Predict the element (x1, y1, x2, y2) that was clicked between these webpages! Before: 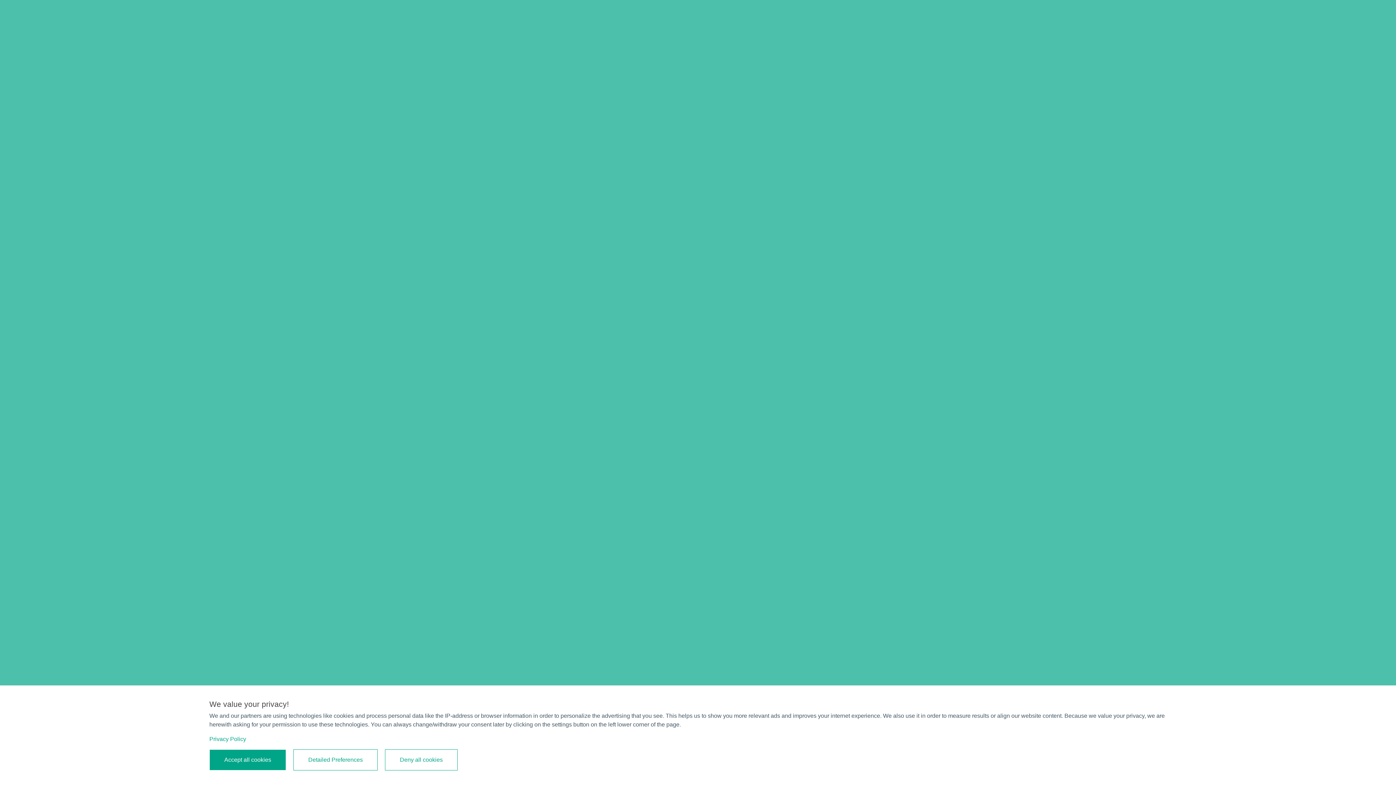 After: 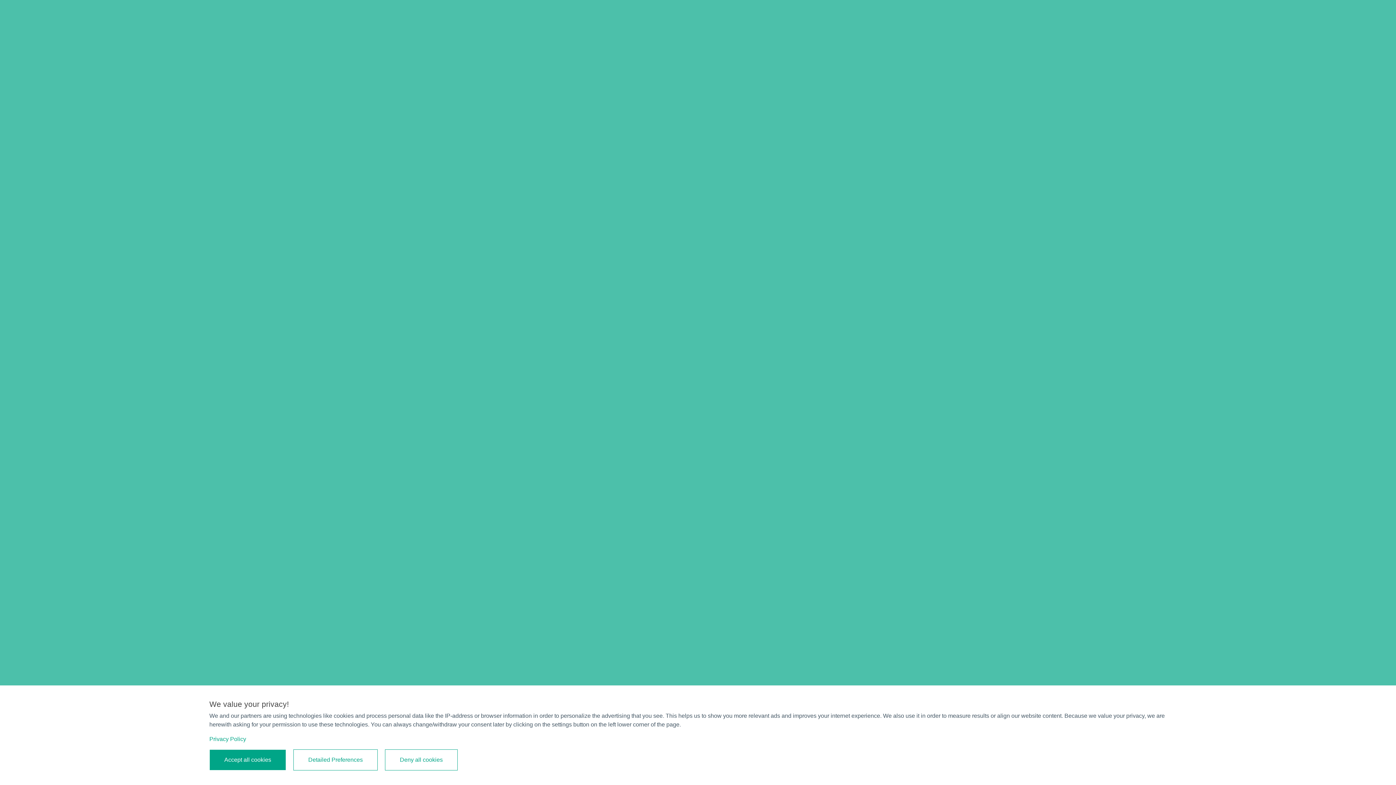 Action: bbox: (209, 736, 246, 742) label: Privacy Policy